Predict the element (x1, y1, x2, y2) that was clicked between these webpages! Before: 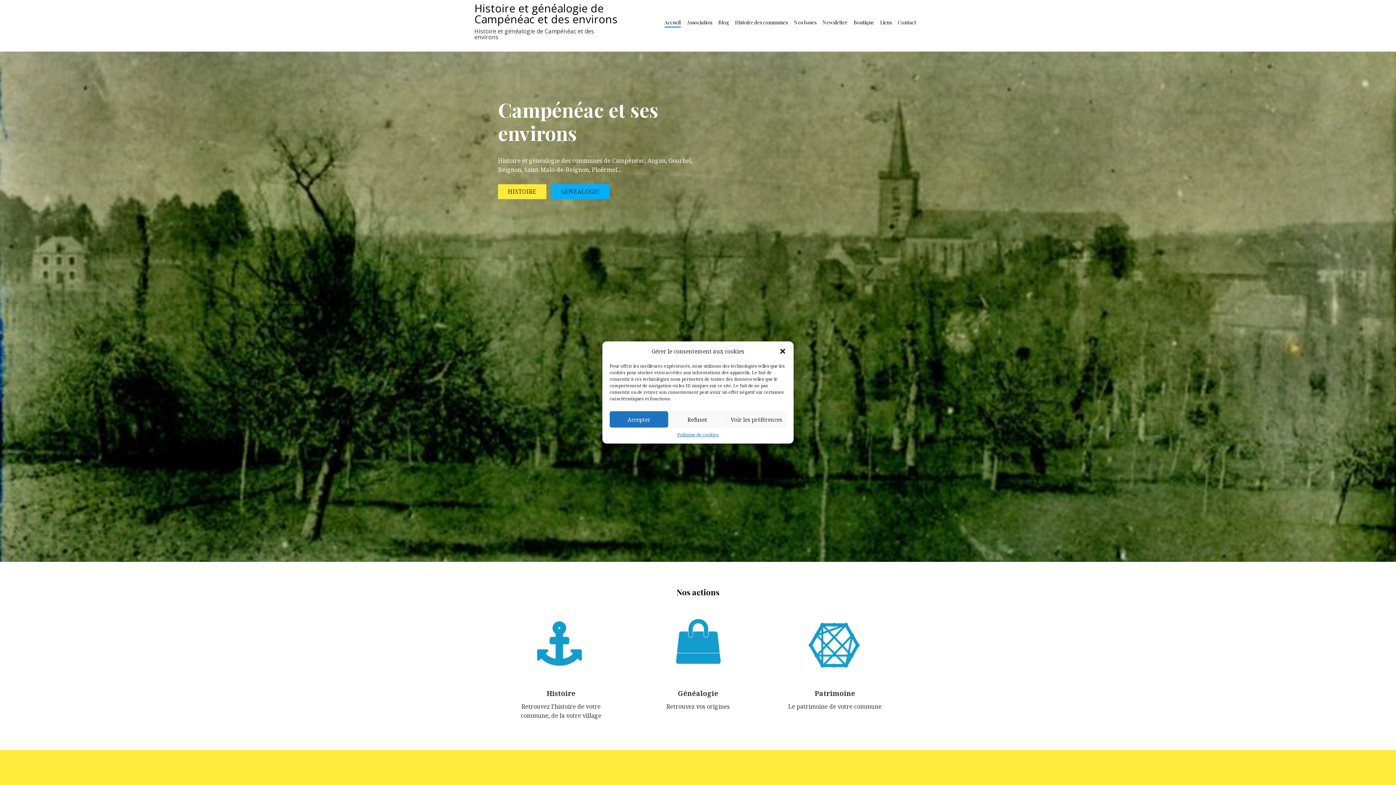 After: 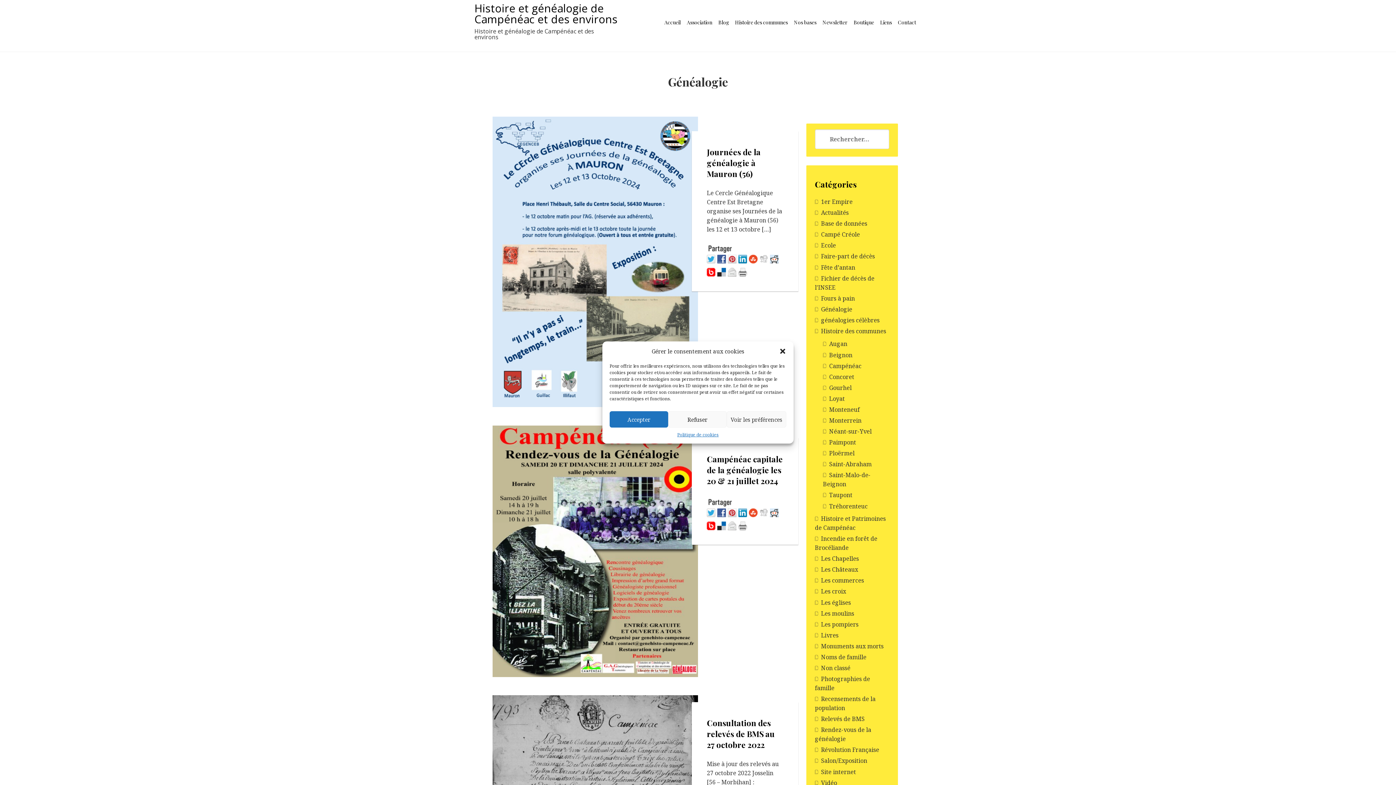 Action: bbox: (551, 184, 609, 199) label: GENEALOGIE